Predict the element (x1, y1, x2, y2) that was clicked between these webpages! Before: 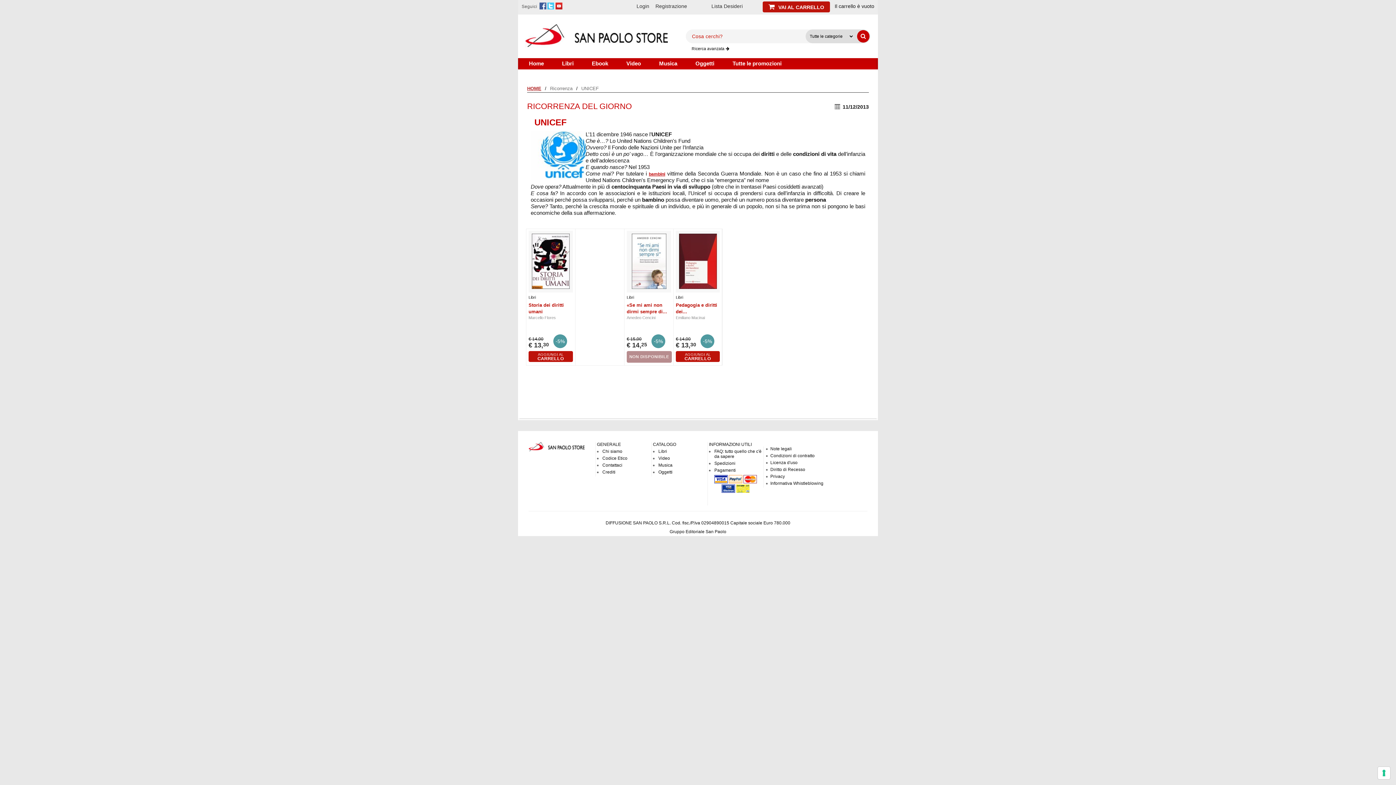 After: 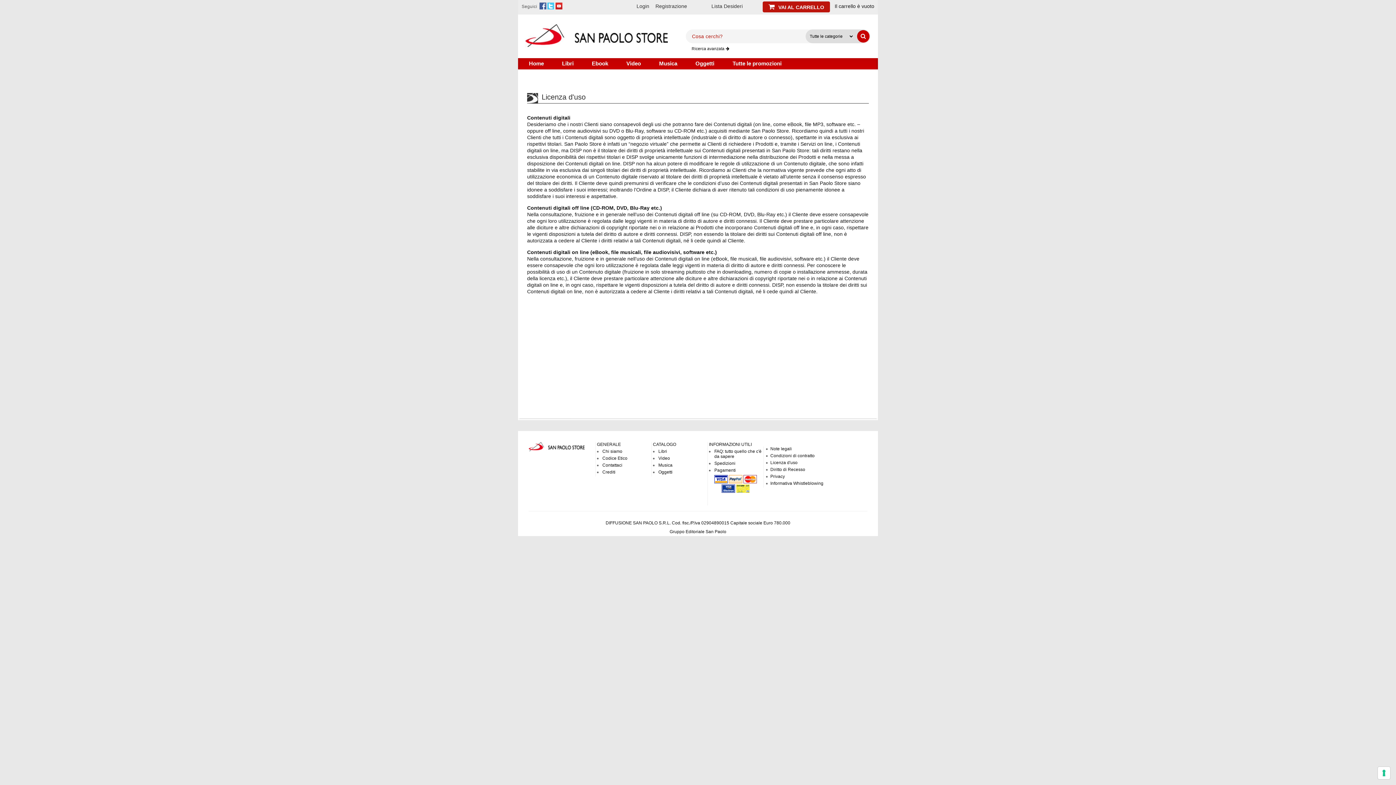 Action: bbox: (770, 561, 797, 566) label: Licenza d'uso